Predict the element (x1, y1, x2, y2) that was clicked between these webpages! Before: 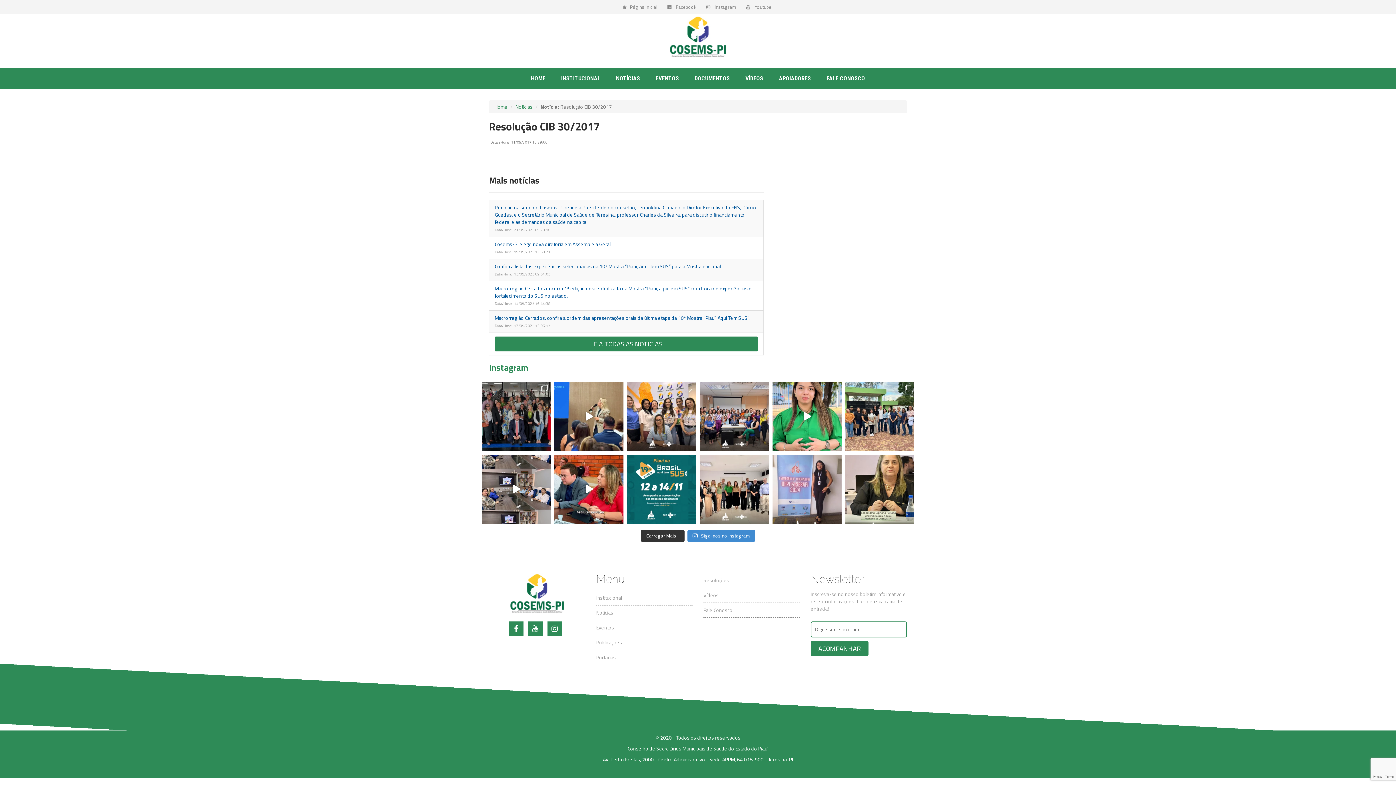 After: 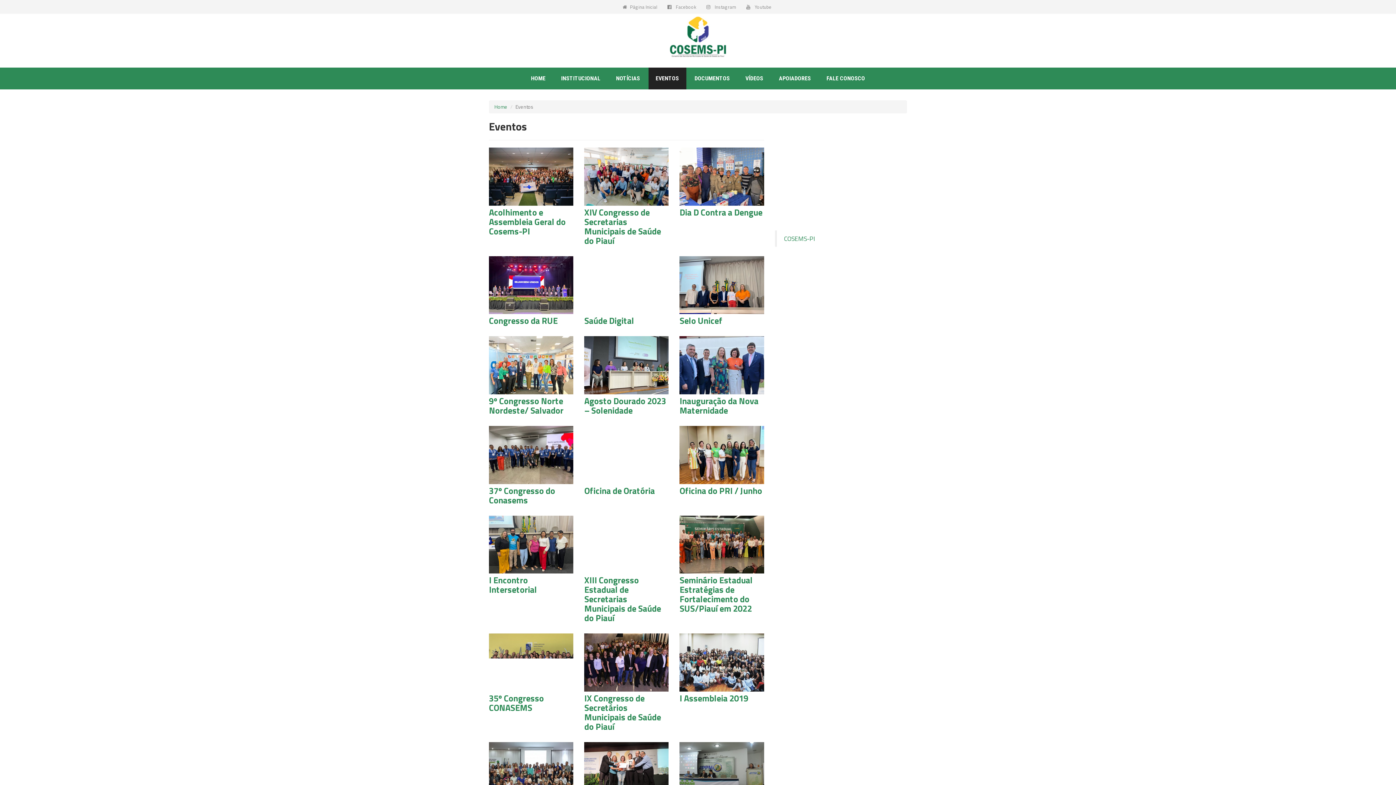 Action: bbox: (648, 67, 686, 89) label: EVENTOS